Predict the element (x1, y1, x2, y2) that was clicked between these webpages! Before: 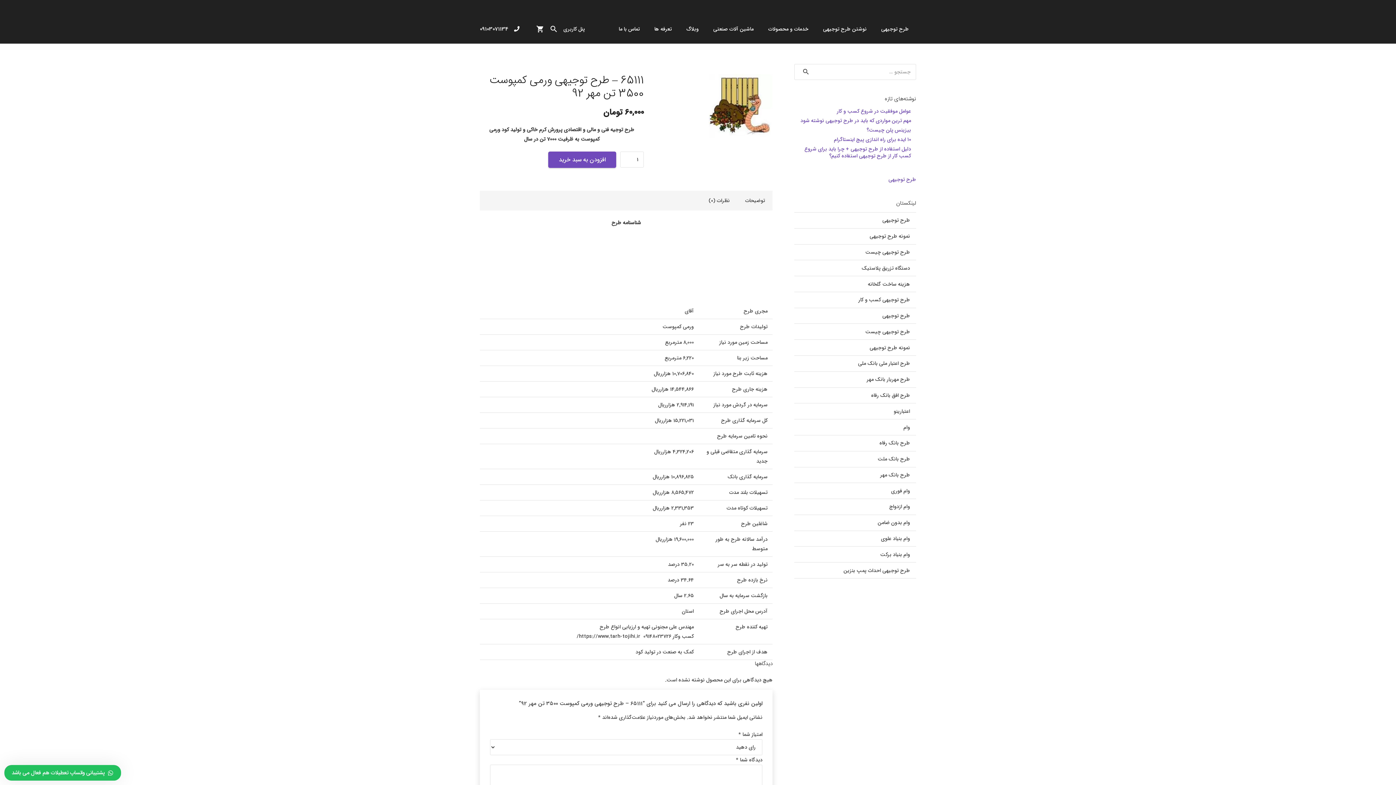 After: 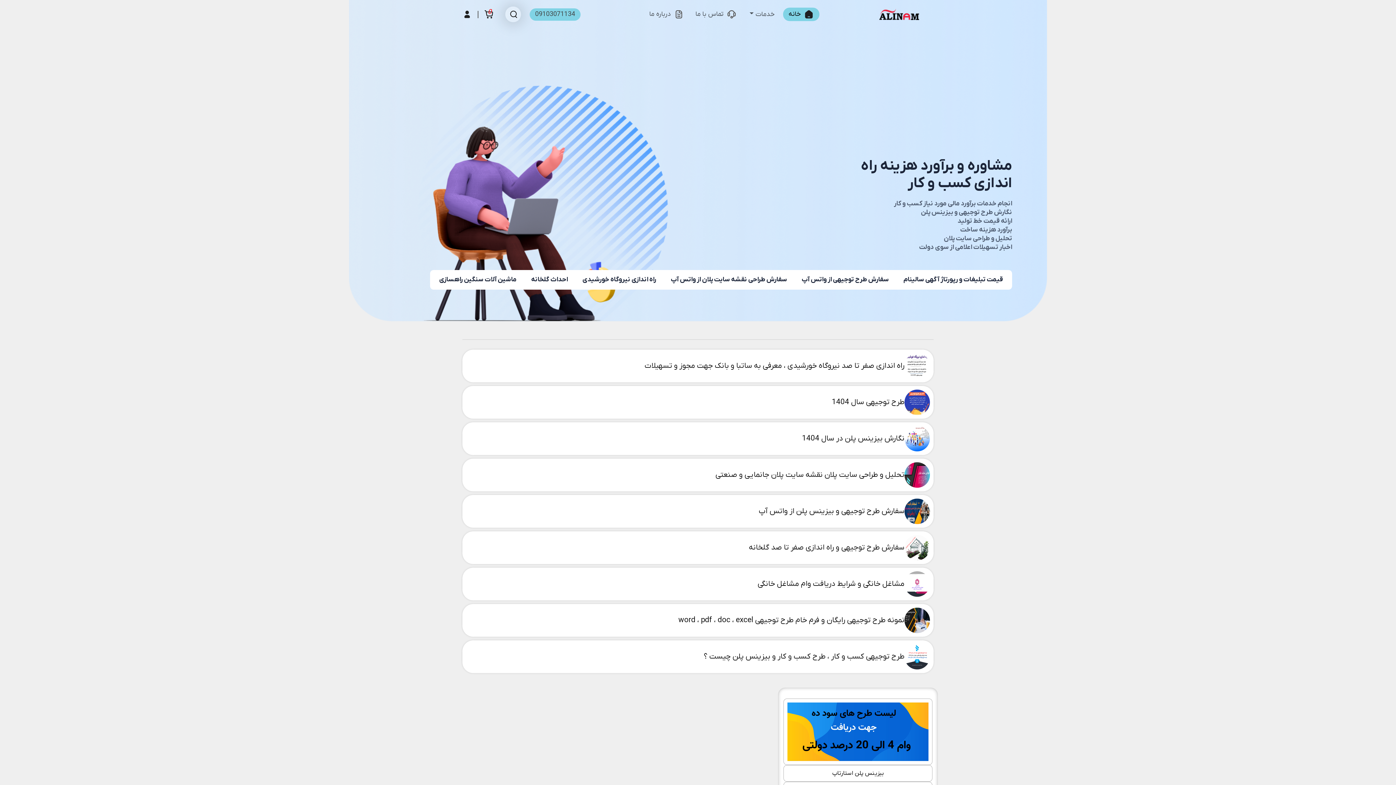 Action: label: طرح بانک مهر bbox: (794, 467, 916, 483)